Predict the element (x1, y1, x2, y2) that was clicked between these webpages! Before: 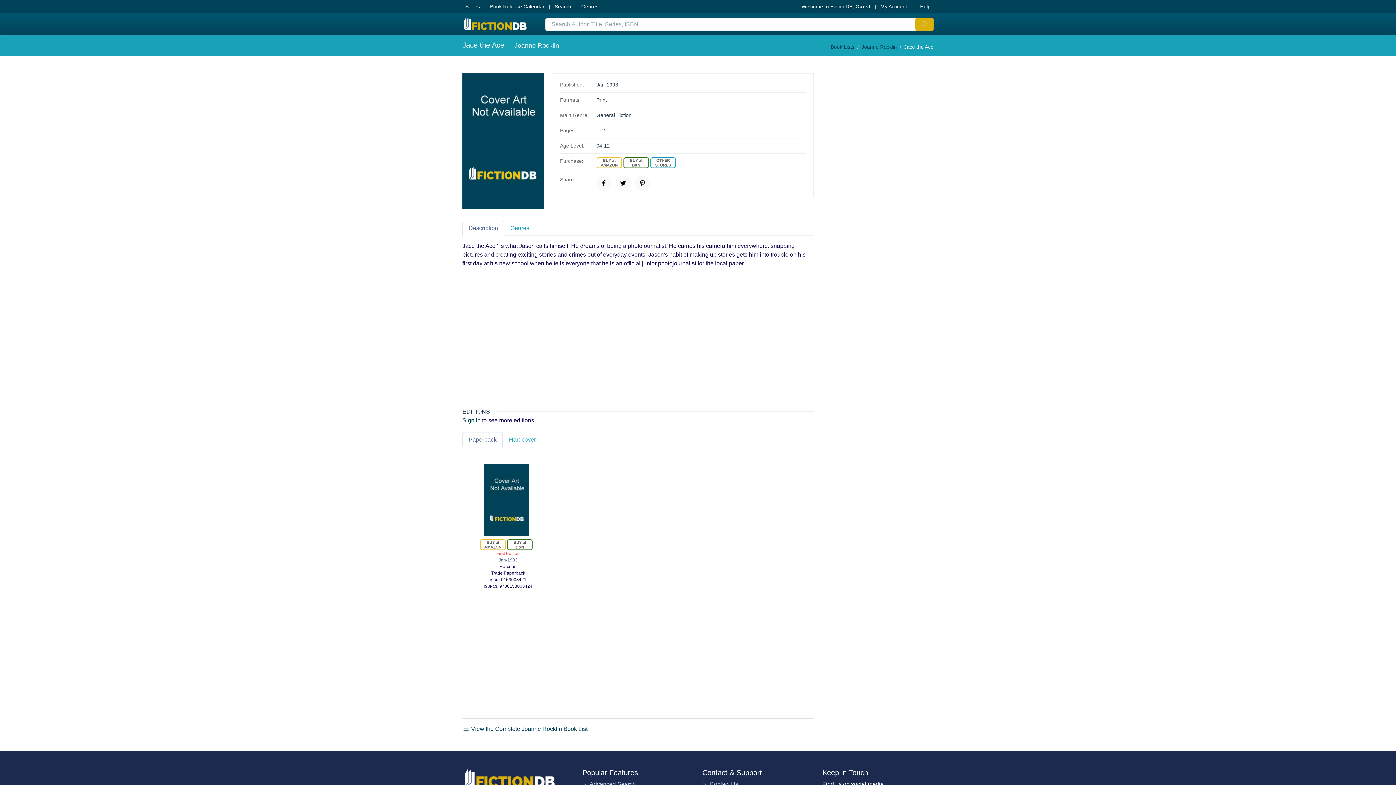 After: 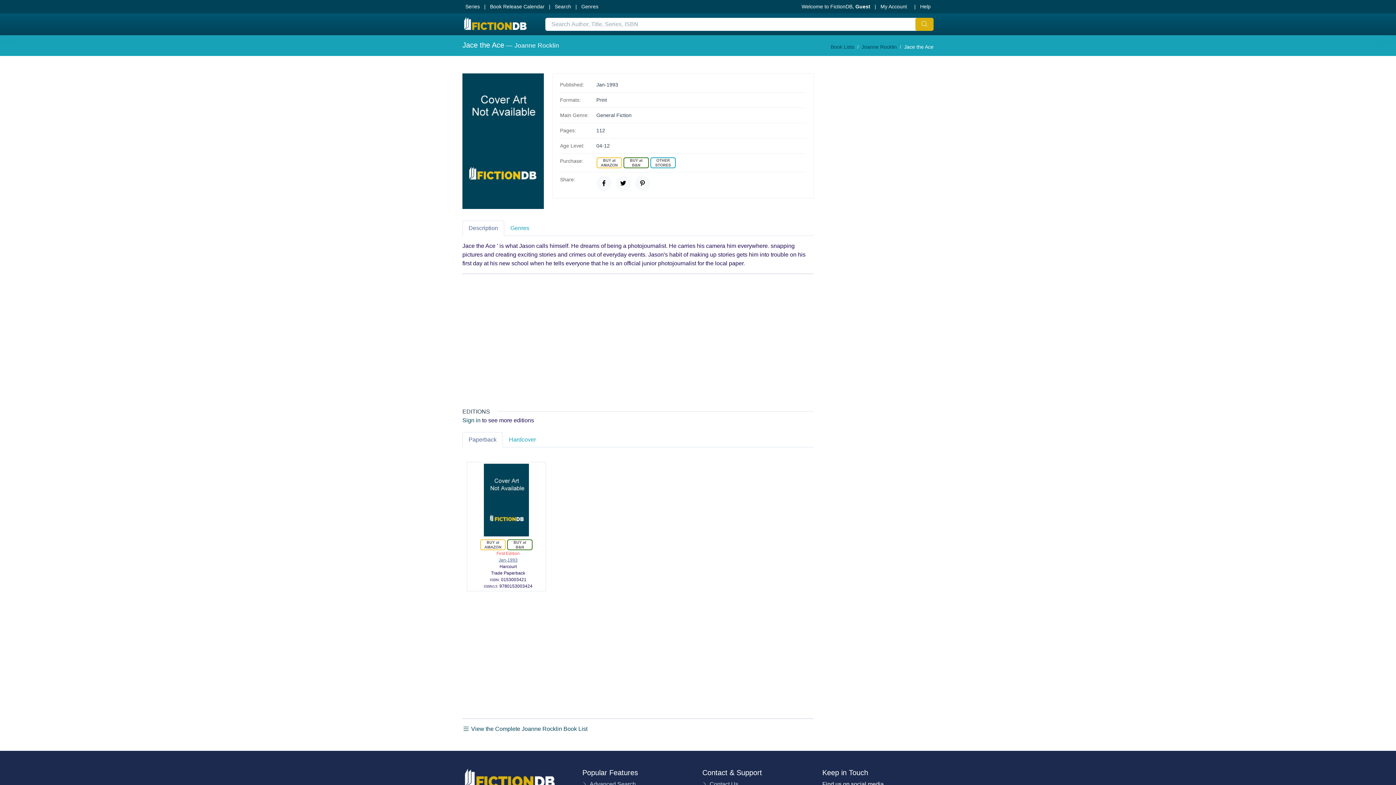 Action: label: Paperback bbox: (462, 432, 502, 447)